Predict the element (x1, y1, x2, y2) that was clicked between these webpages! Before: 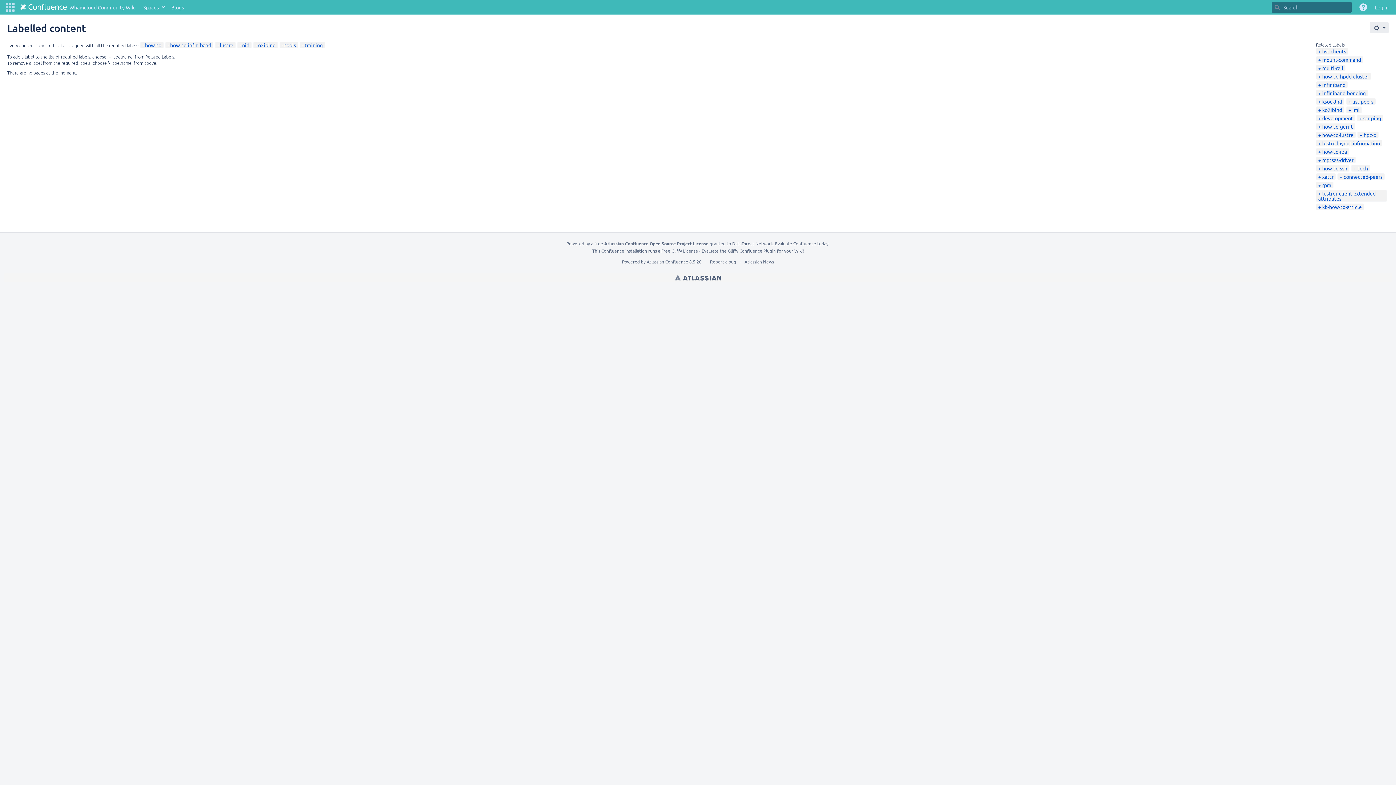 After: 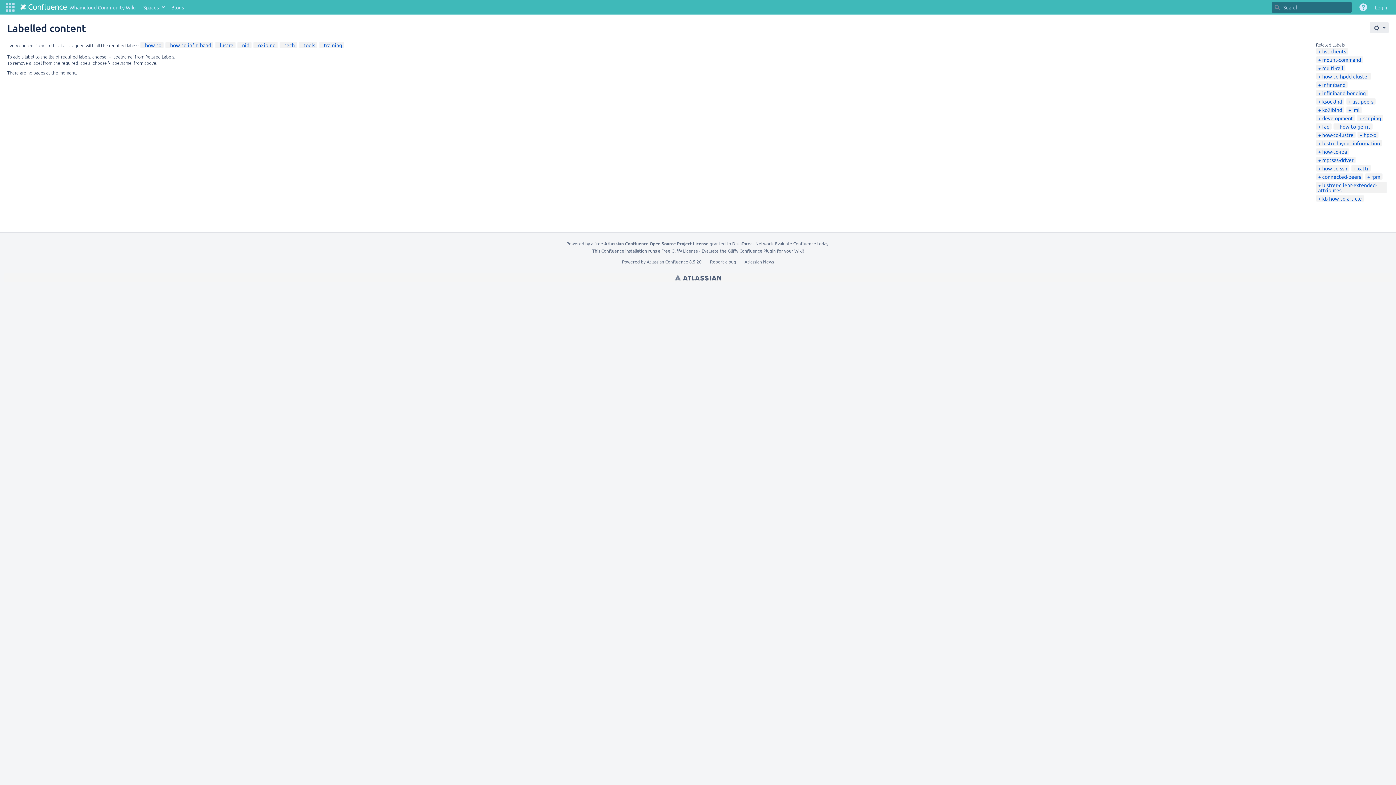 Action: bbox: (1353, 165, 1368, 171) label: tech